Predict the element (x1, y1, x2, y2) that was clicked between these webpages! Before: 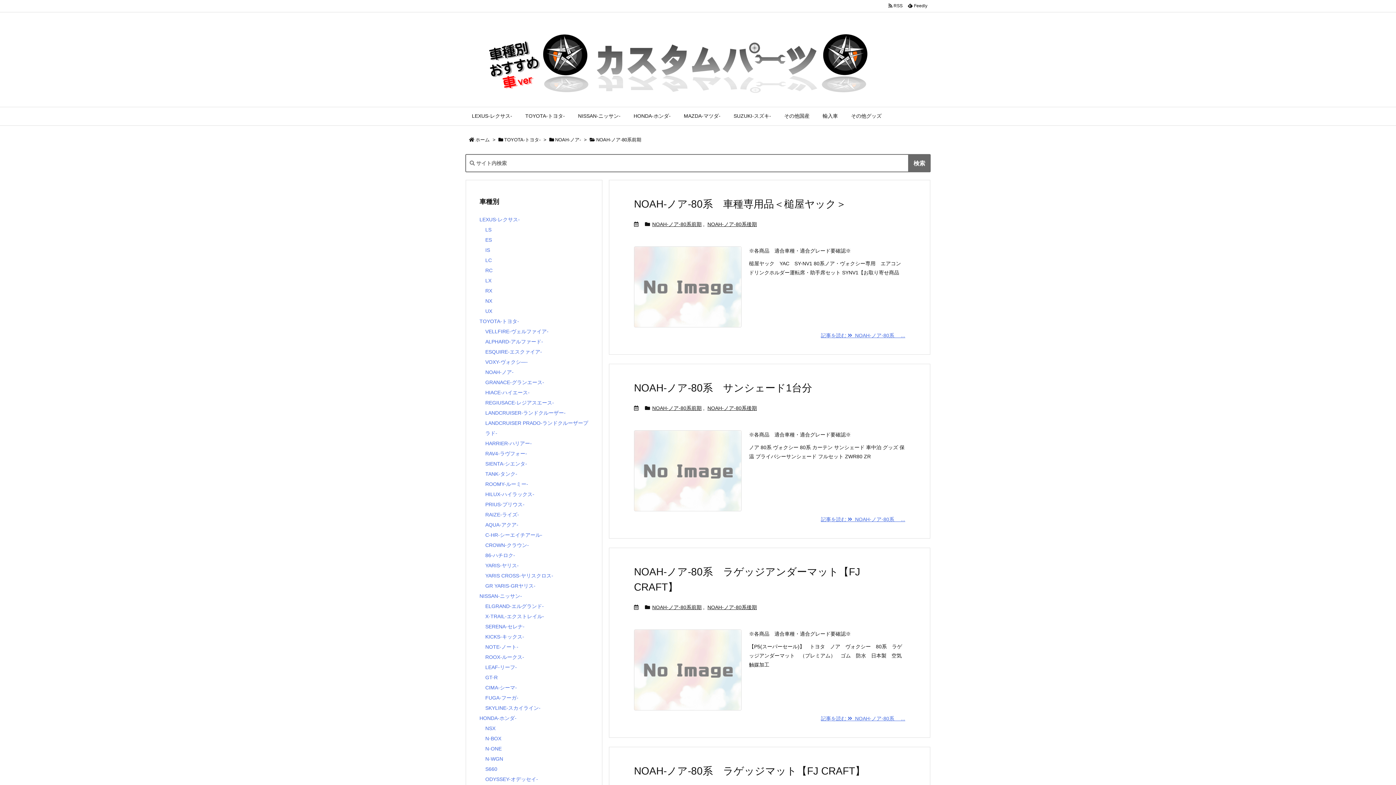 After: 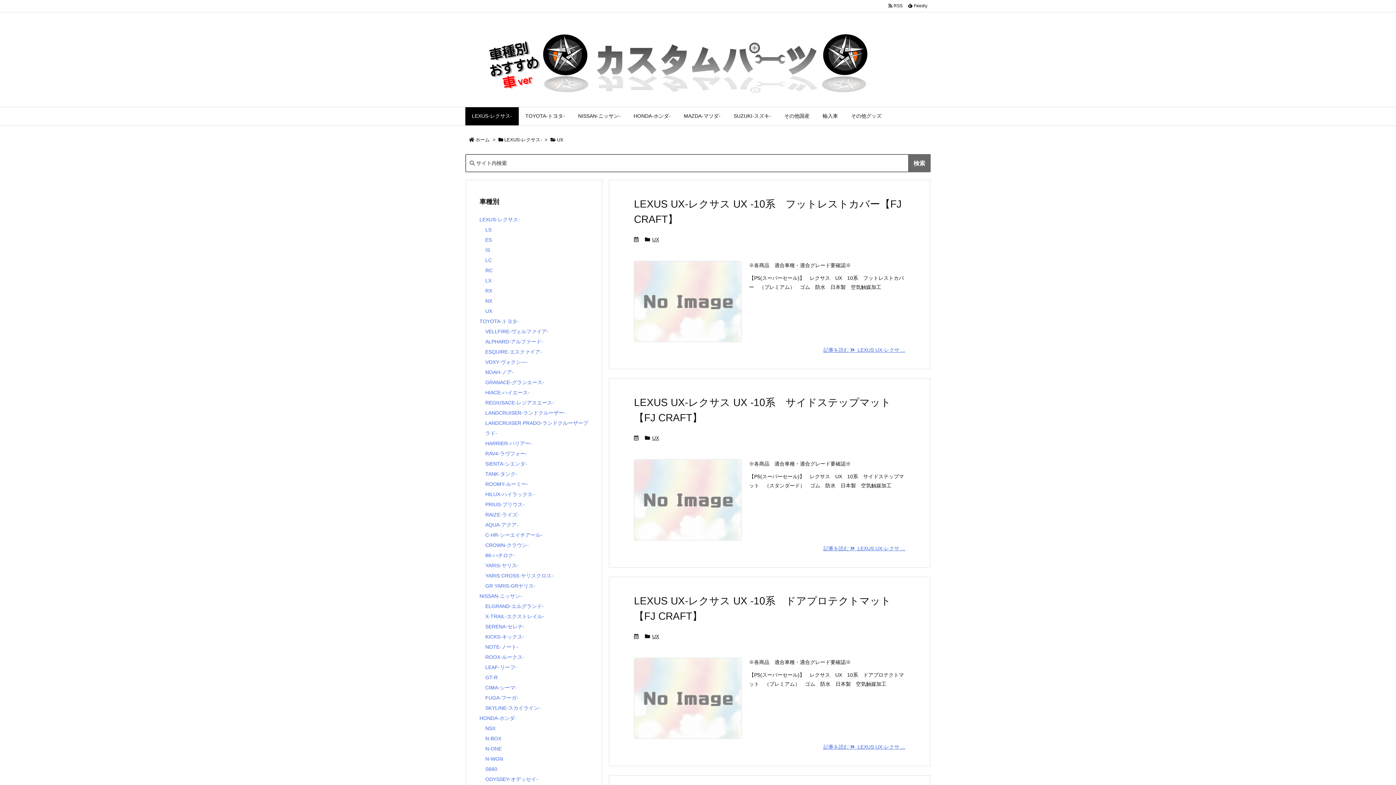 Action: label: UX bbox: (485, 308, 492, 314)